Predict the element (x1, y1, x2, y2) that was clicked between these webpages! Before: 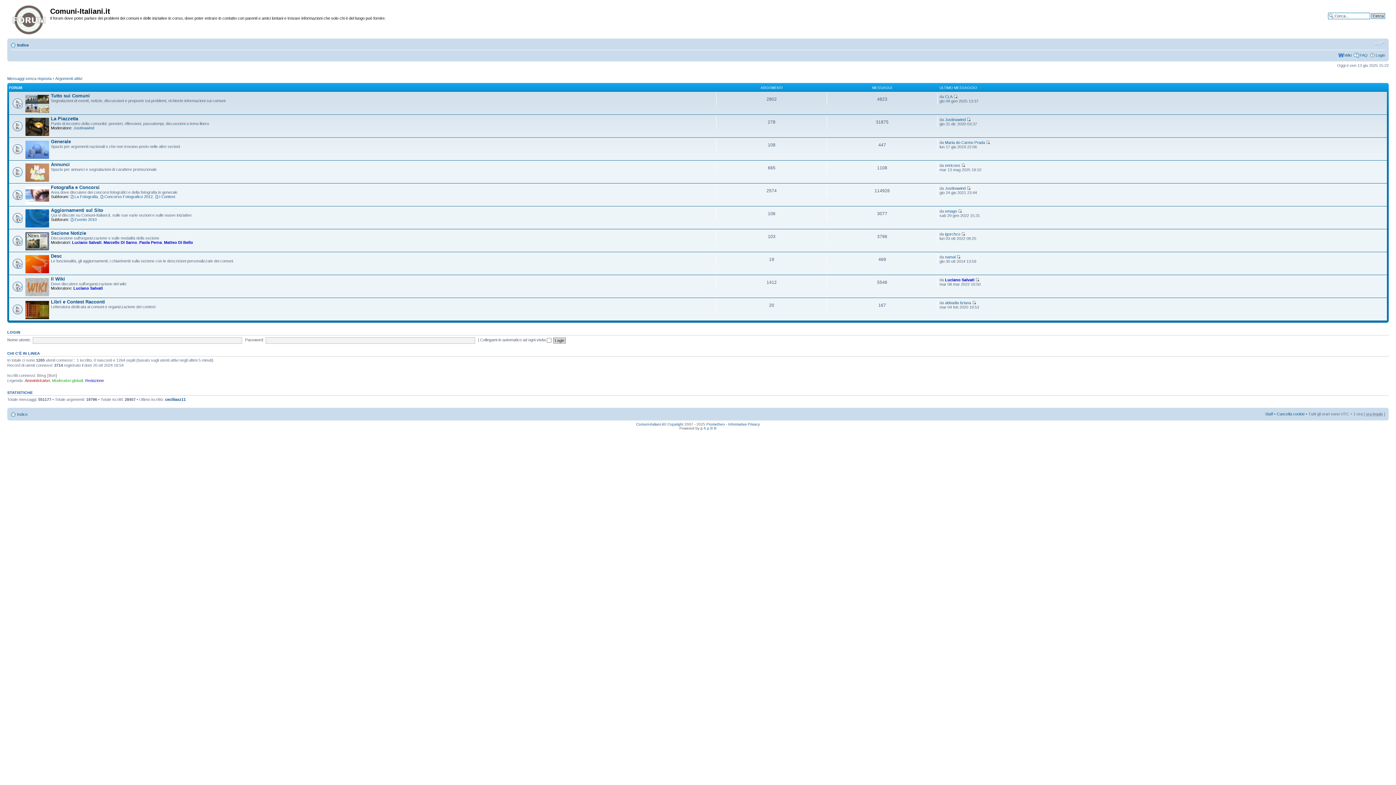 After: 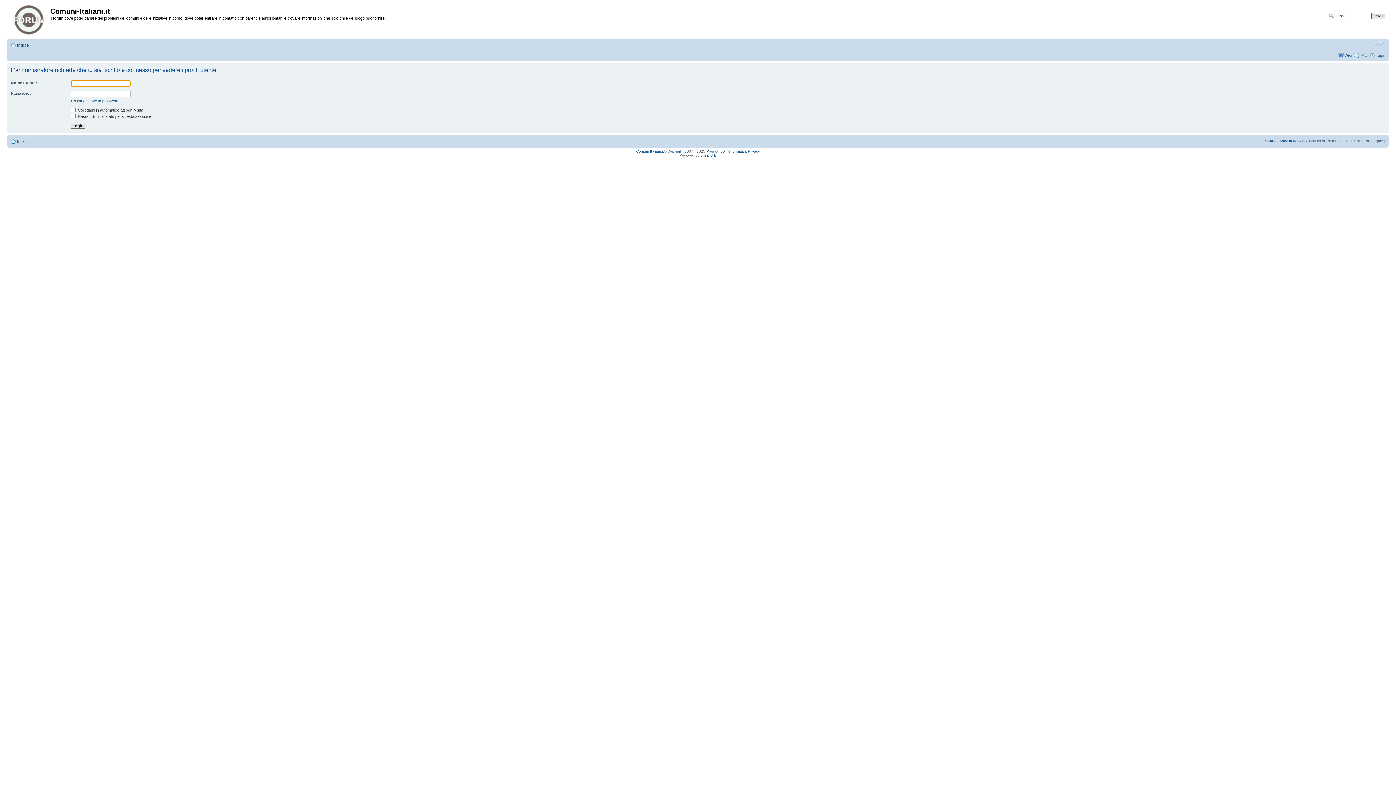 Action: label: Paola Perna bbox: (139, 240, 161, 244)